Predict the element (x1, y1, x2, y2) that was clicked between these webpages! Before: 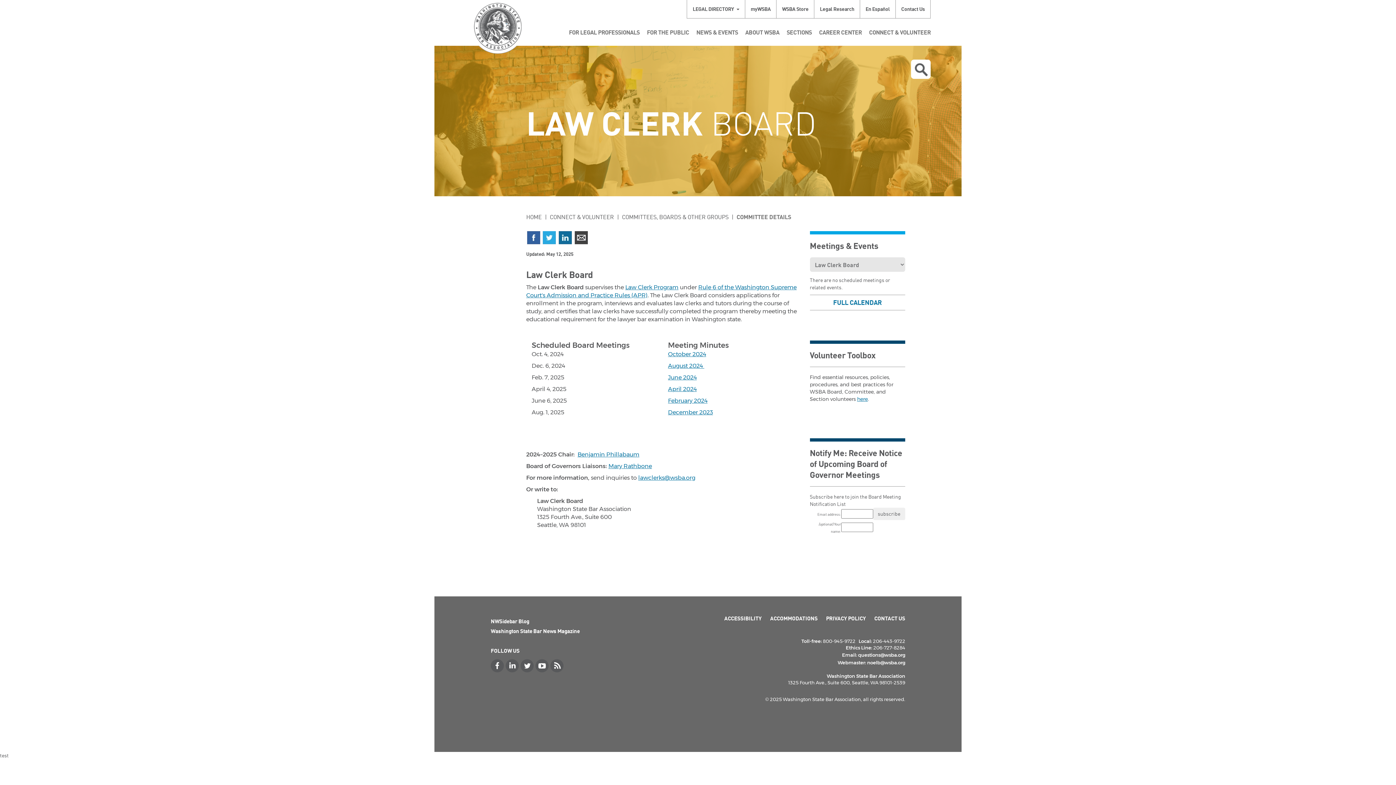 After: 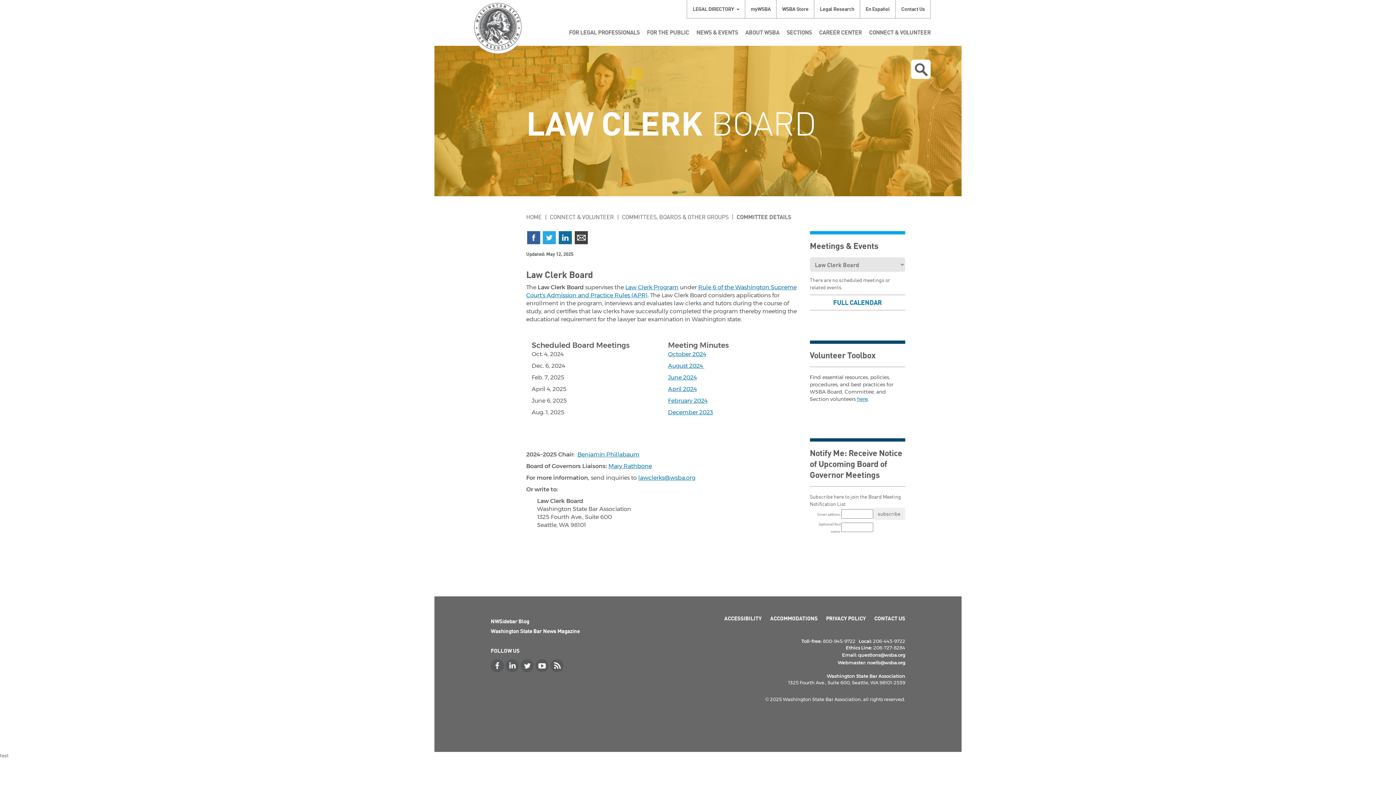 Action: bbox: (527, 238, 540, 245)